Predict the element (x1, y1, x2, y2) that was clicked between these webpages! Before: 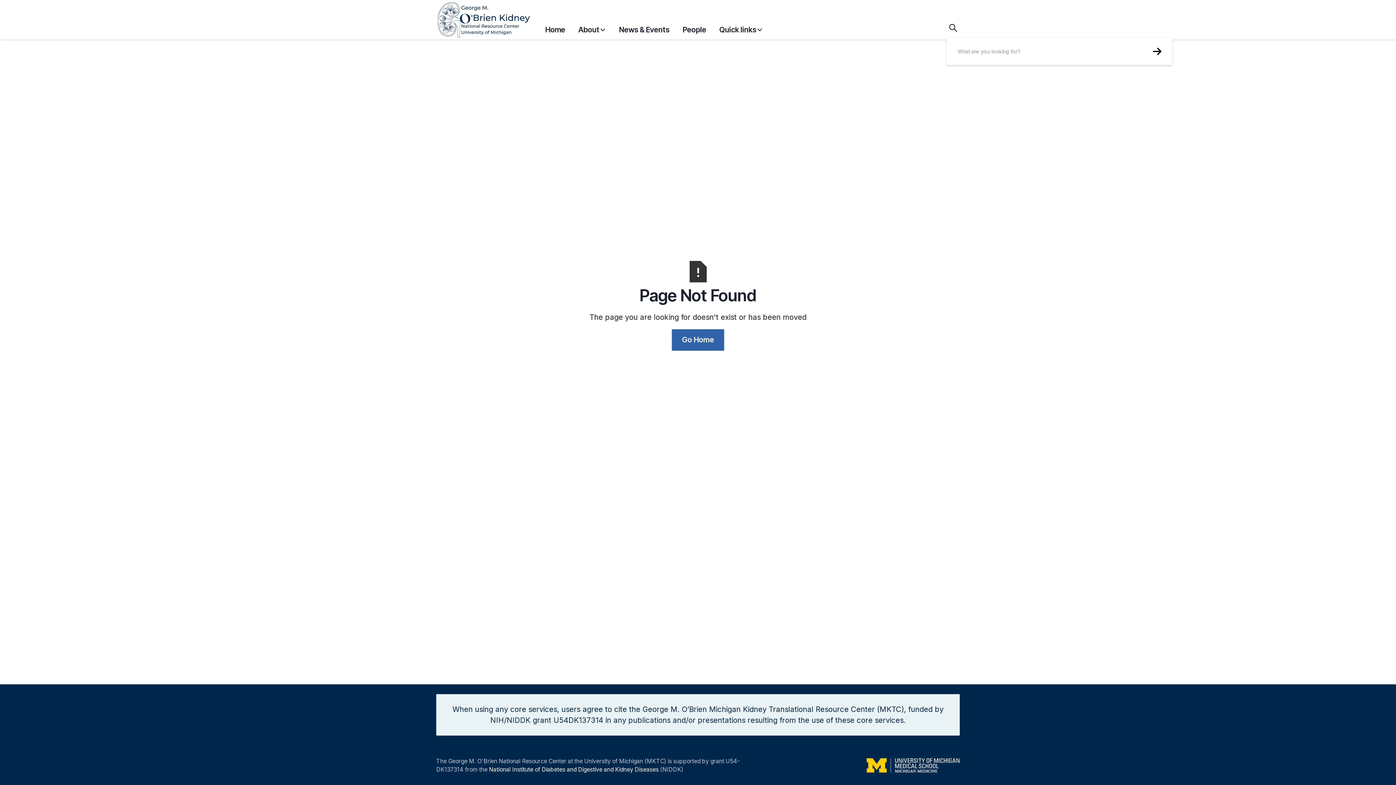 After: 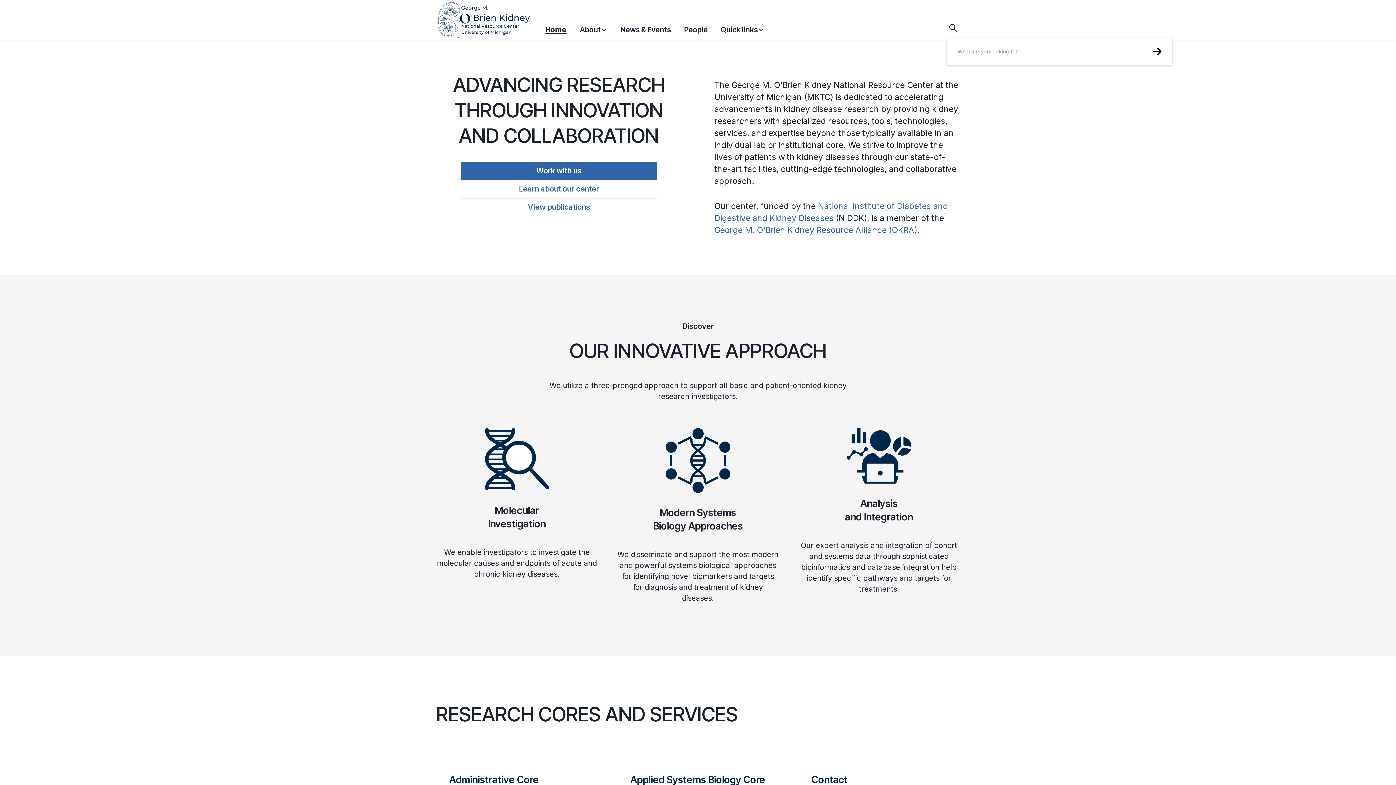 Action: label: home bbox: (436, 0, 545, 39)